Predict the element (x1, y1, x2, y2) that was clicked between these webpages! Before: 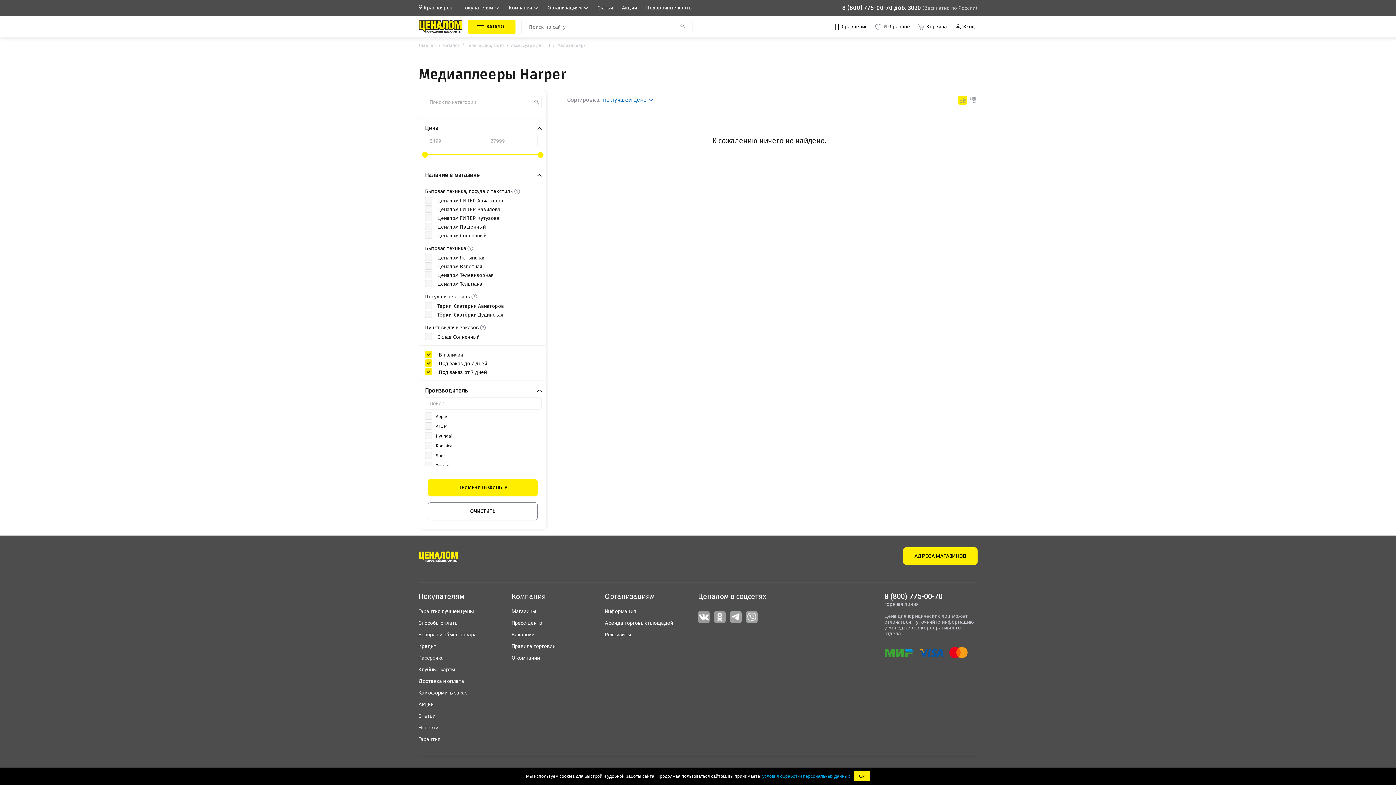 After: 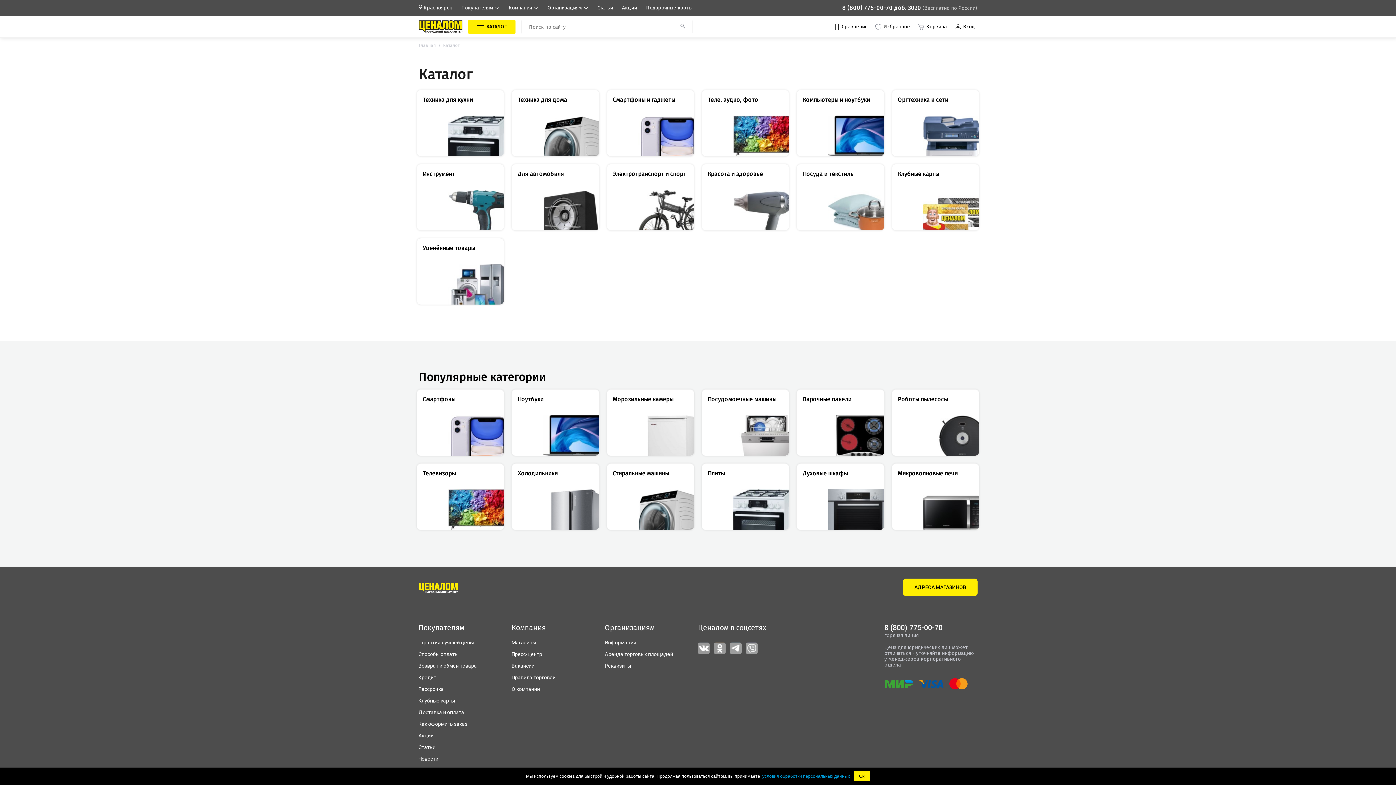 Action: bbox: (443, 42, 466, 48) label: Каталог